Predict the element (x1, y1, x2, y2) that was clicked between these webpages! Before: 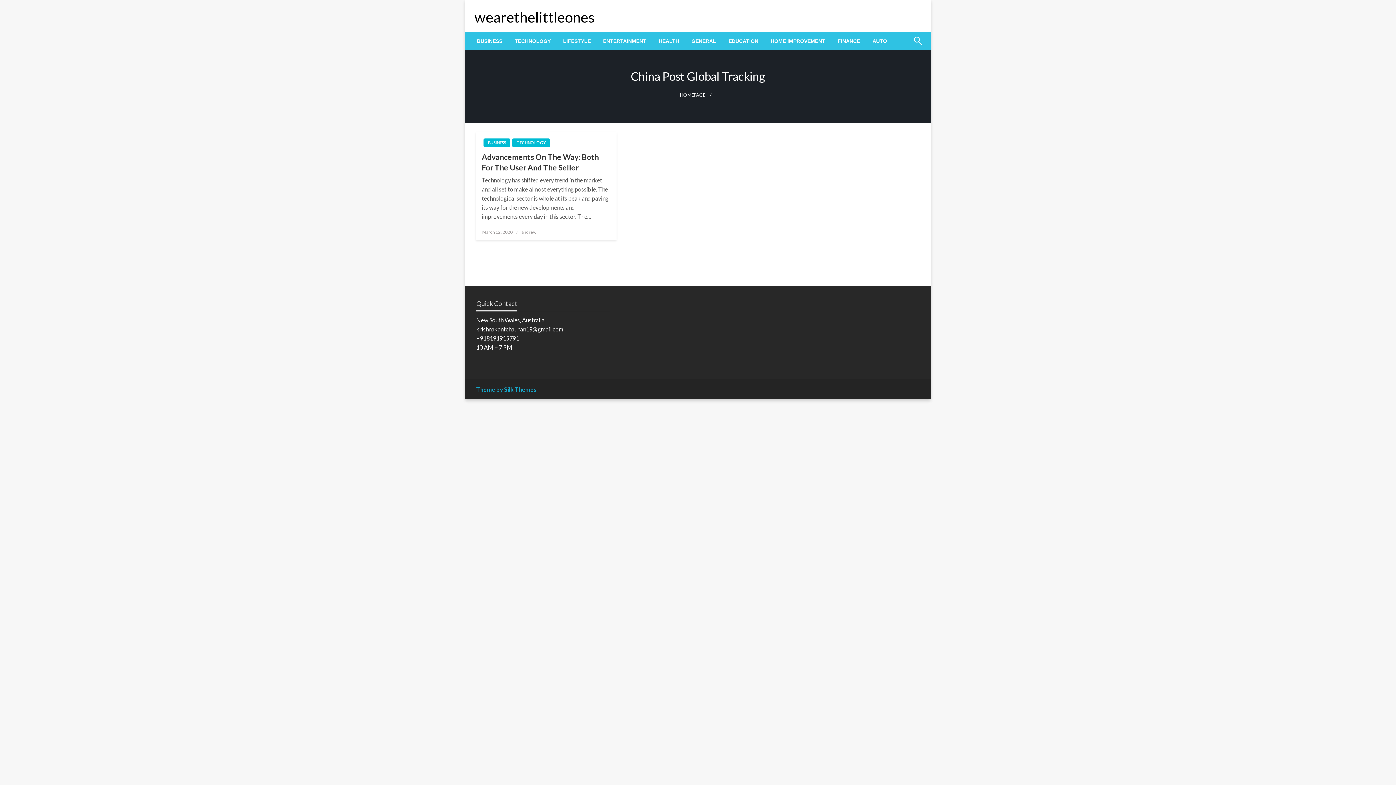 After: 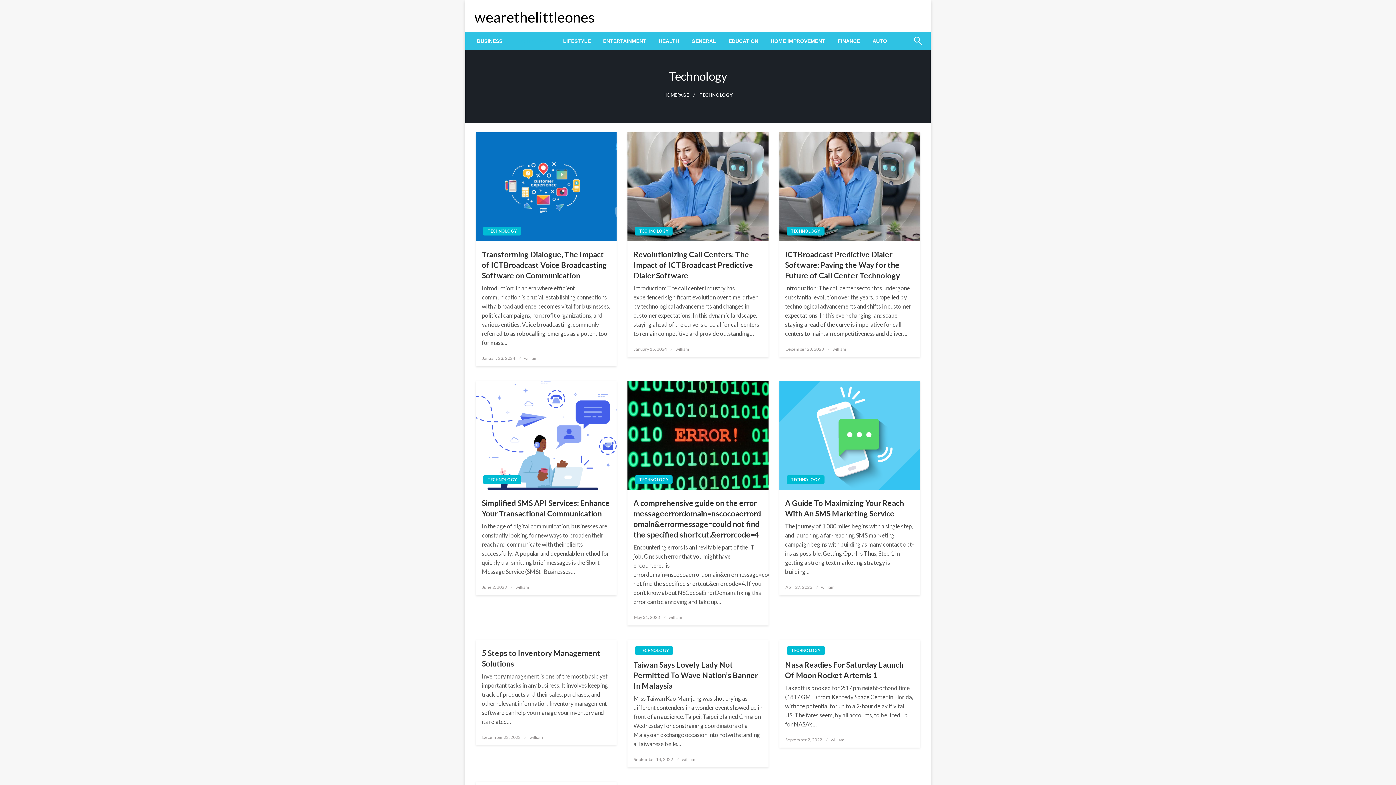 Action: bbox: (508, 32, 557, 50) label: TECHNOLOGY